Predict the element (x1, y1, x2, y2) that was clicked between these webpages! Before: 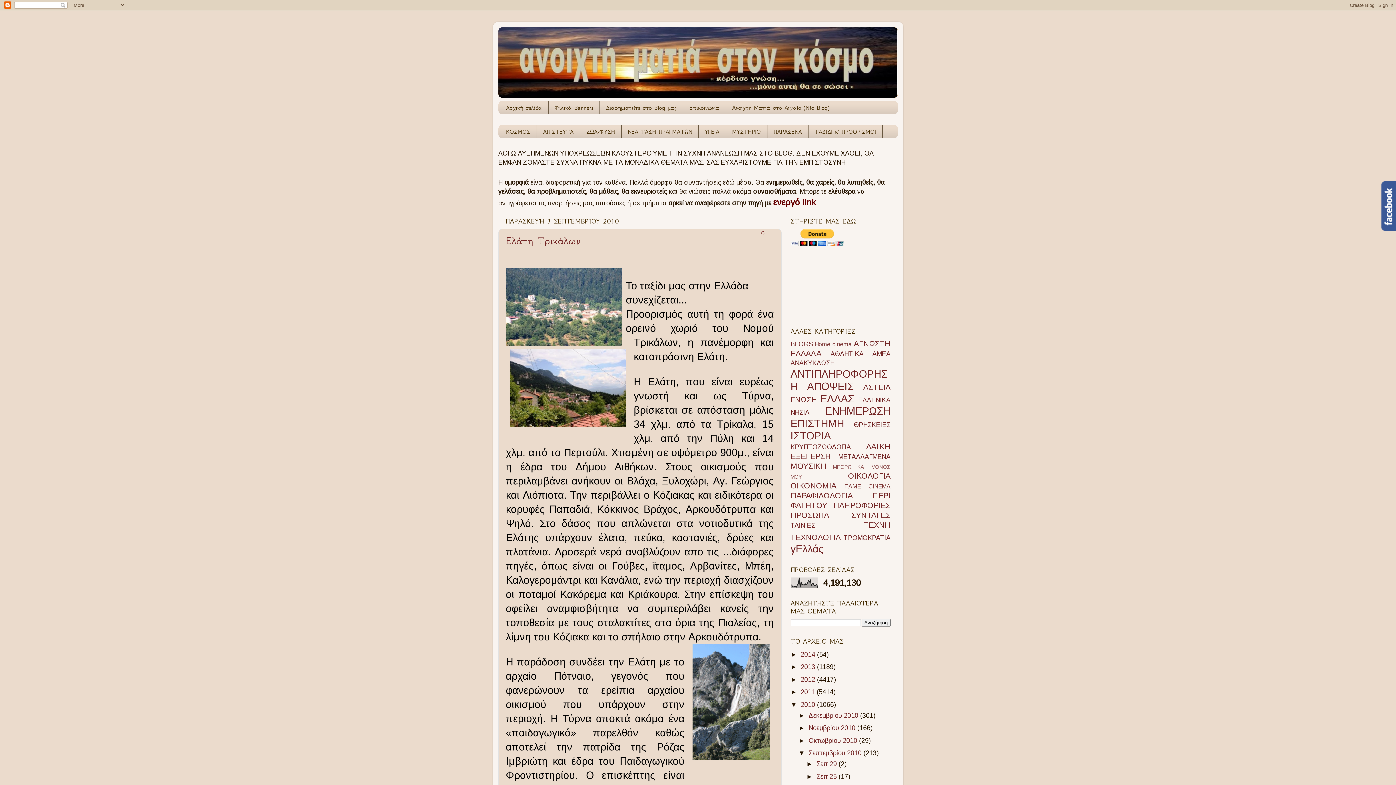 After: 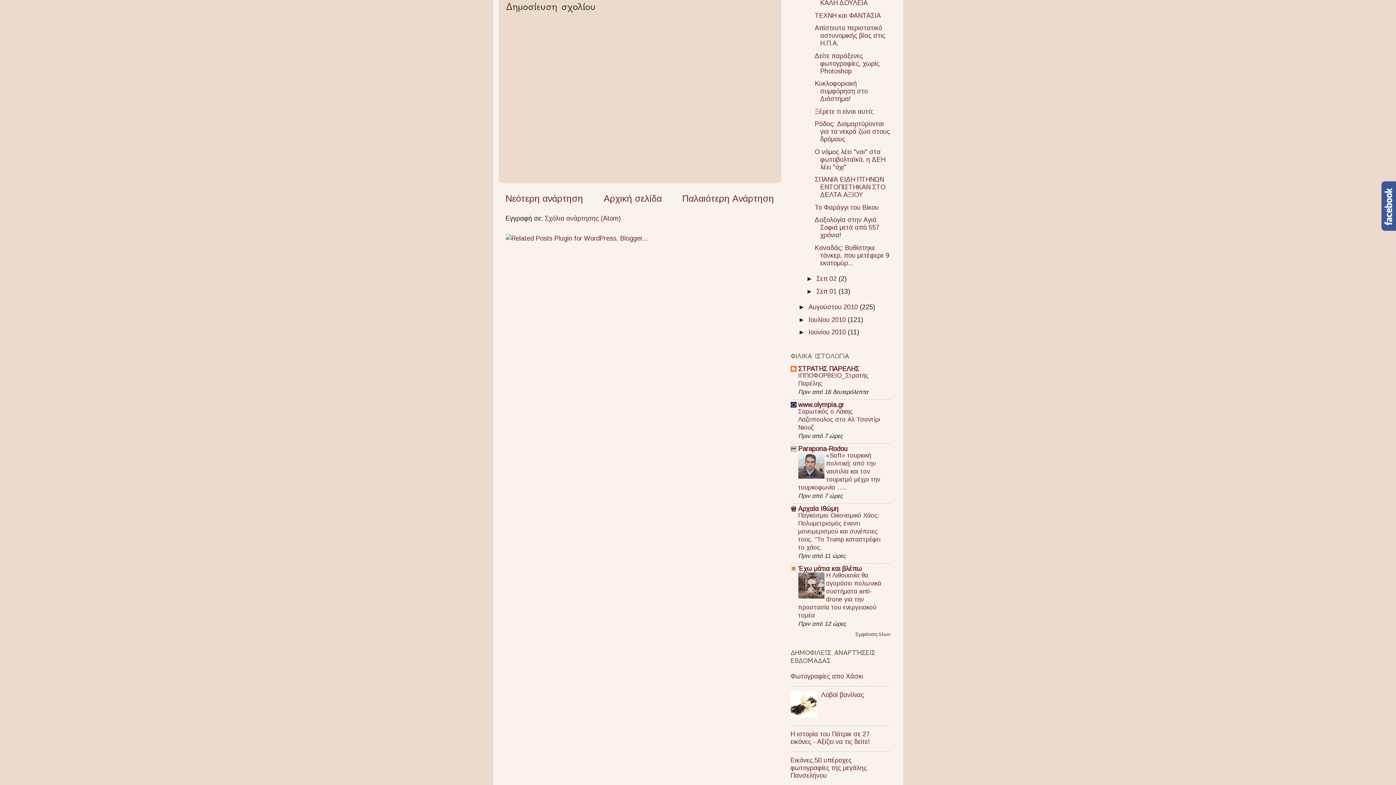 Action: label: 0 bbox: (753, 229, 773, 243)